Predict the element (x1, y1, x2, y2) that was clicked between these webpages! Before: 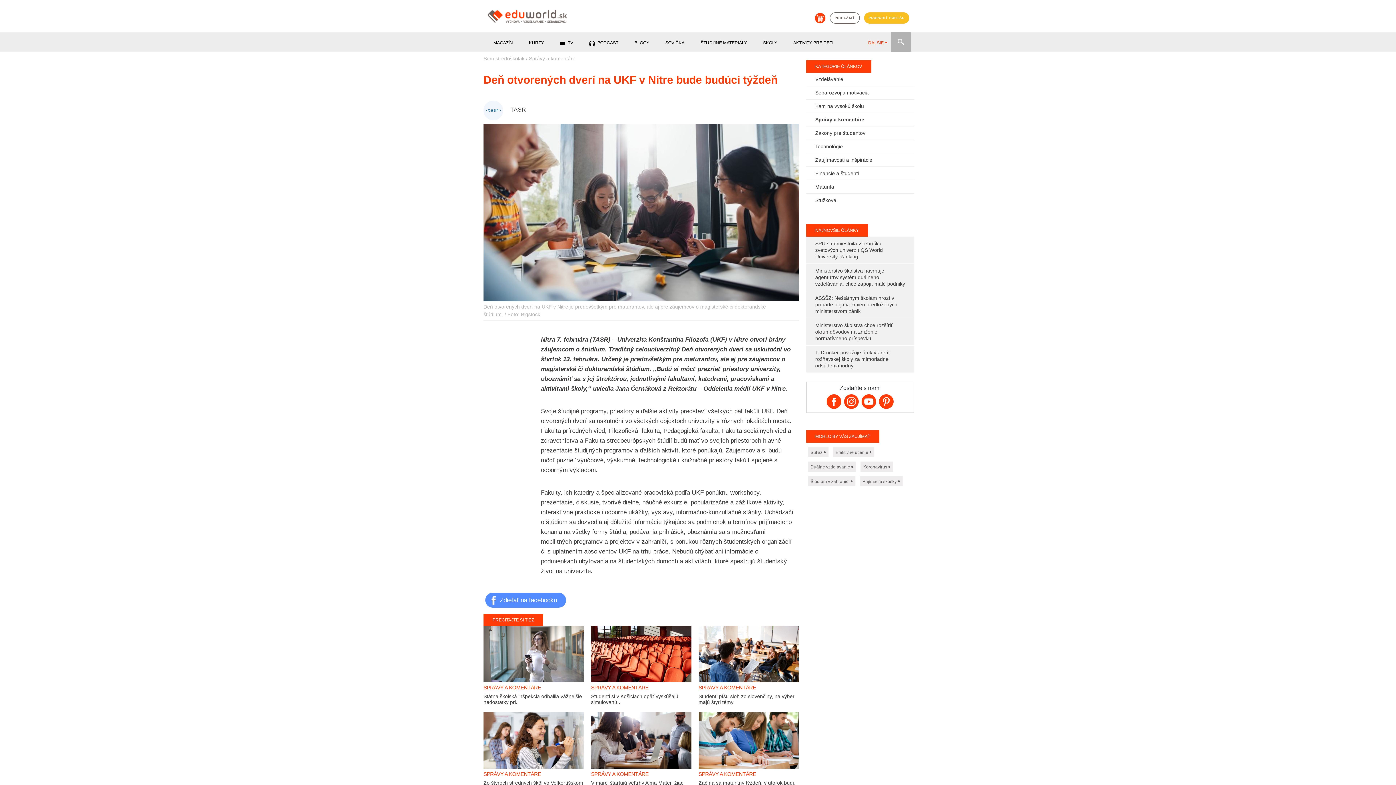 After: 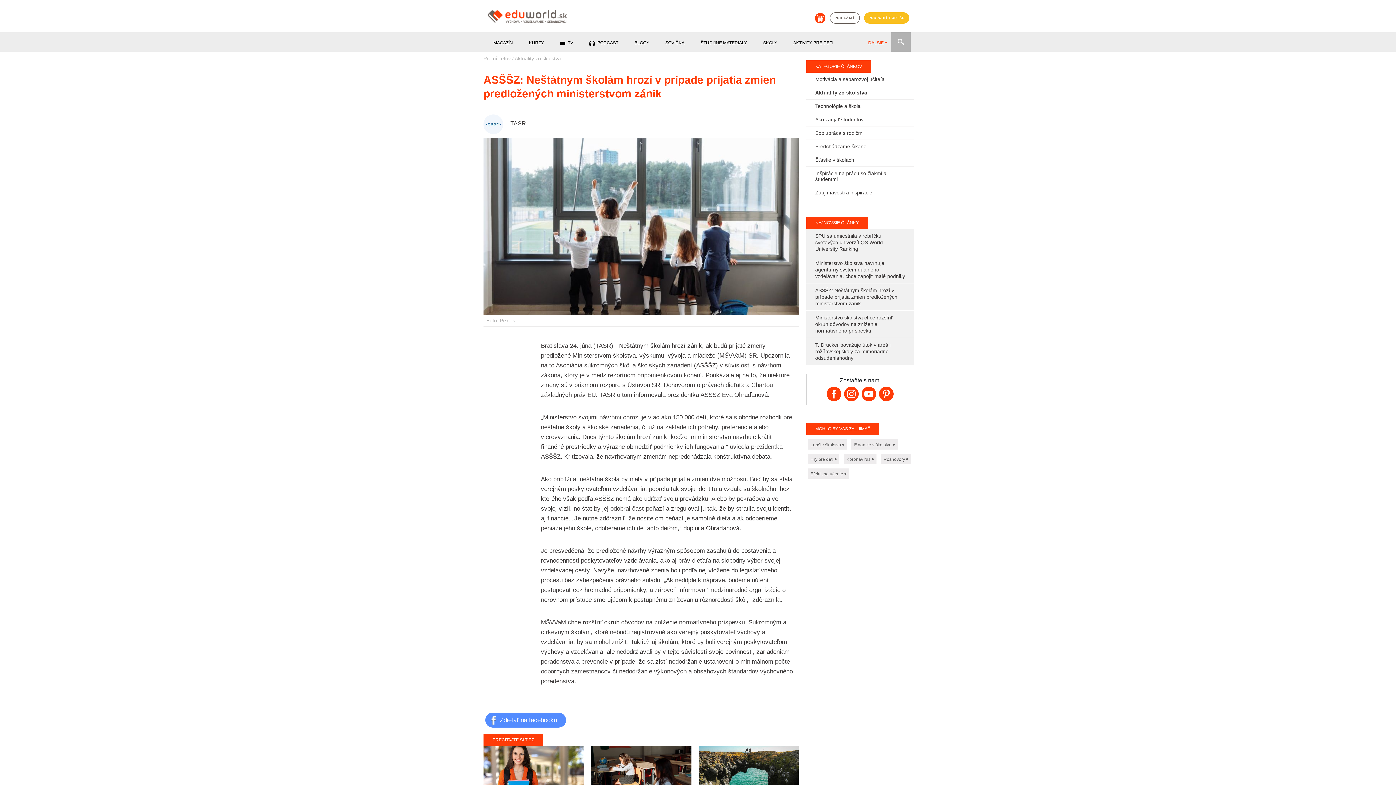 Action: label: ASŠŠZ: Neštátnym školám hrozí v prípade prijatia zmien predložených ministerstvom zánik bbox: (815, 295, 897, 314)